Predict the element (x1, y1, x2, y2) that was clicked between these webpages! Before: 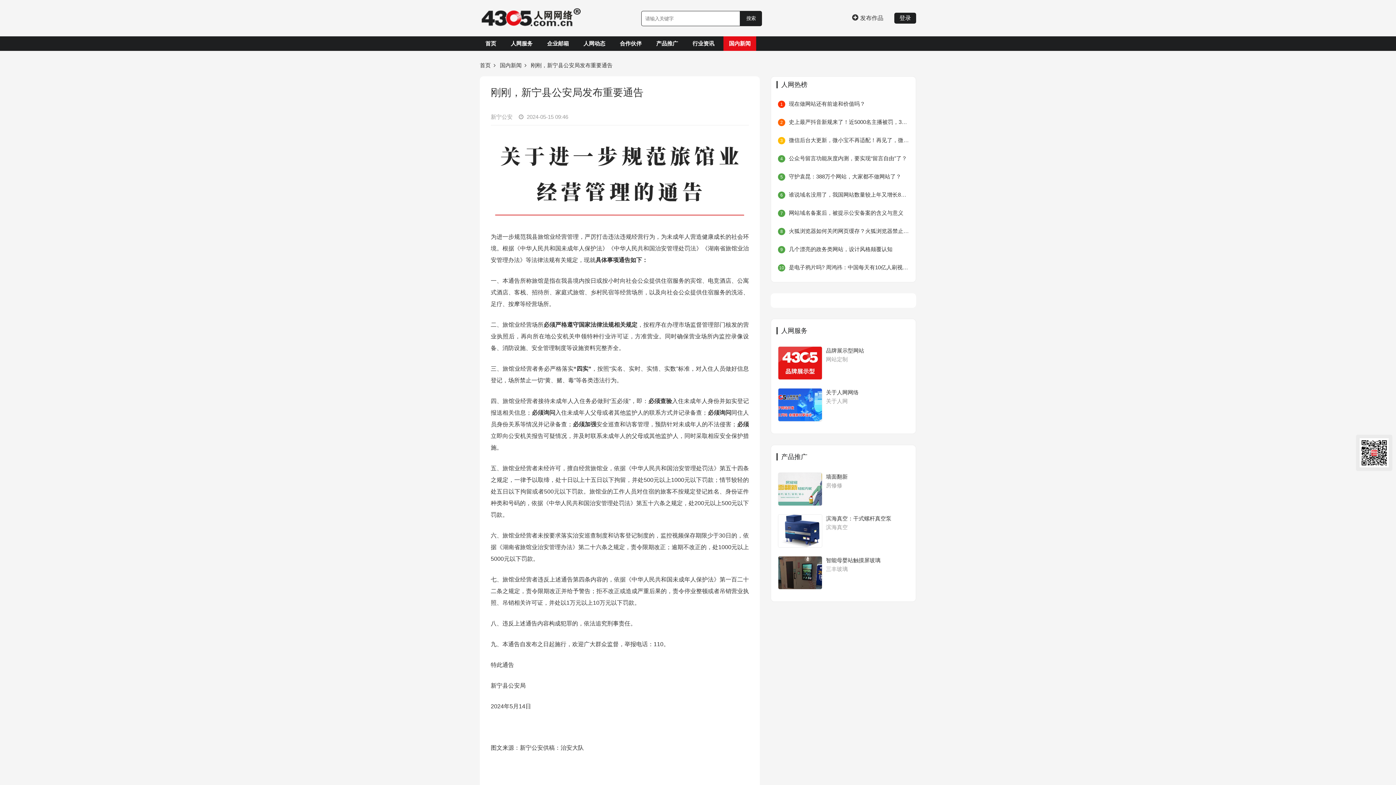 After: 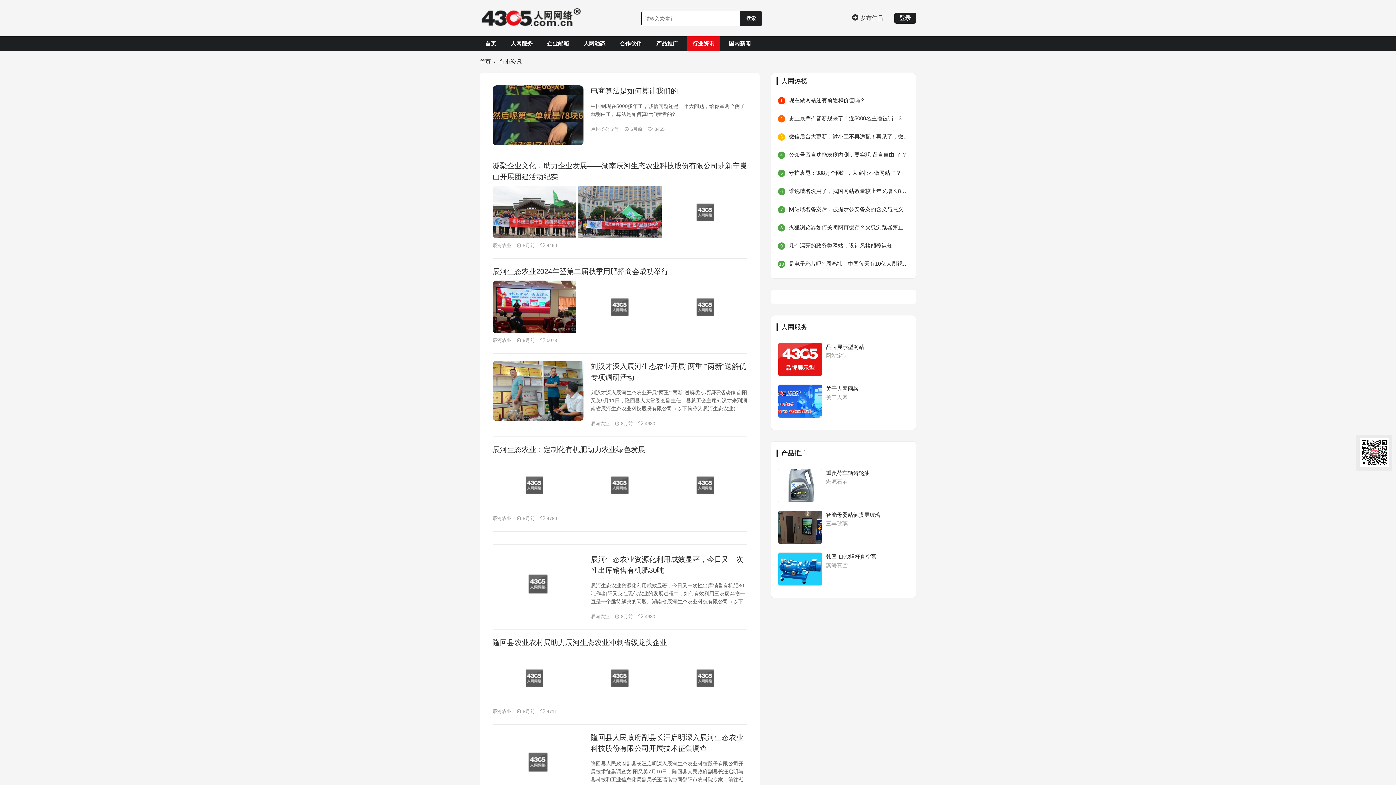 Action: bbox: (687, 36, 720, 50) label: 行业资讯